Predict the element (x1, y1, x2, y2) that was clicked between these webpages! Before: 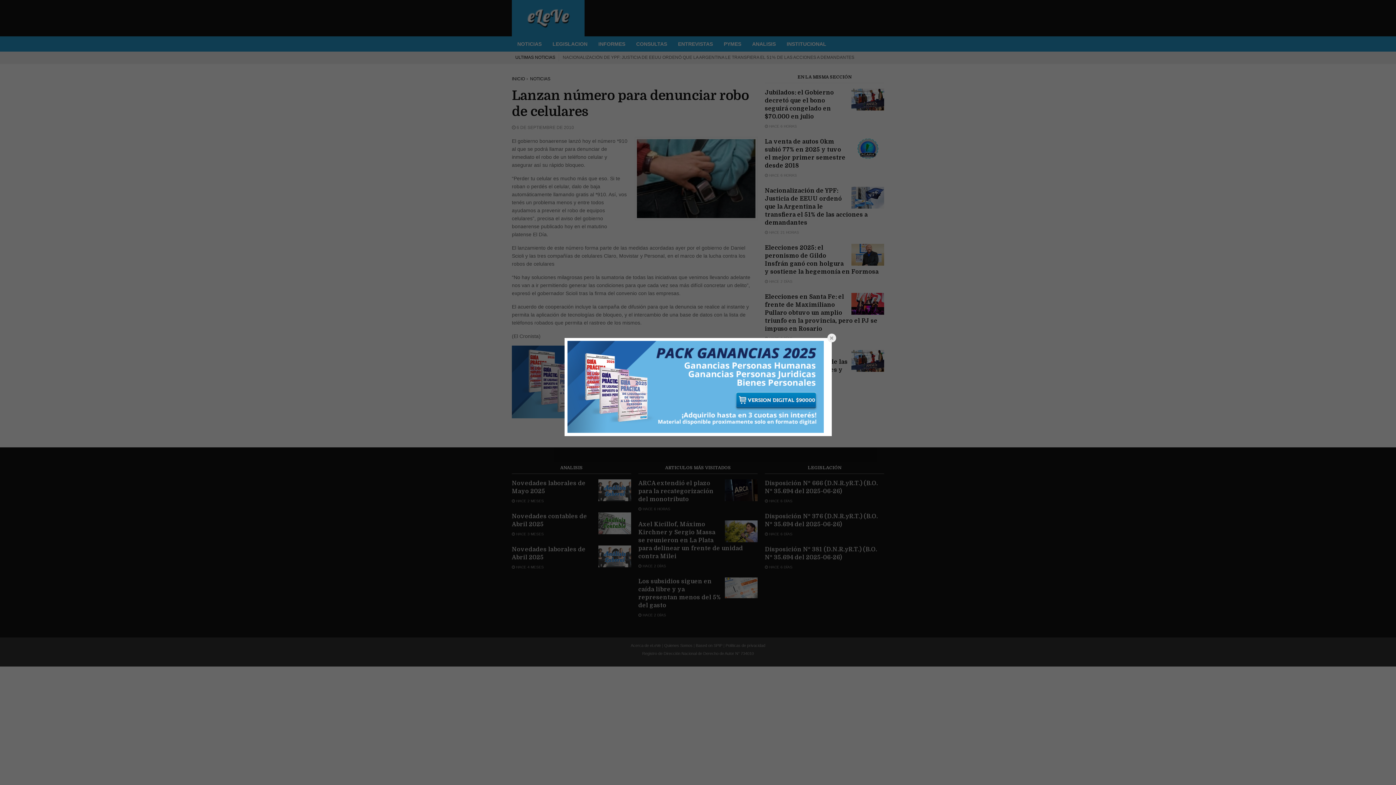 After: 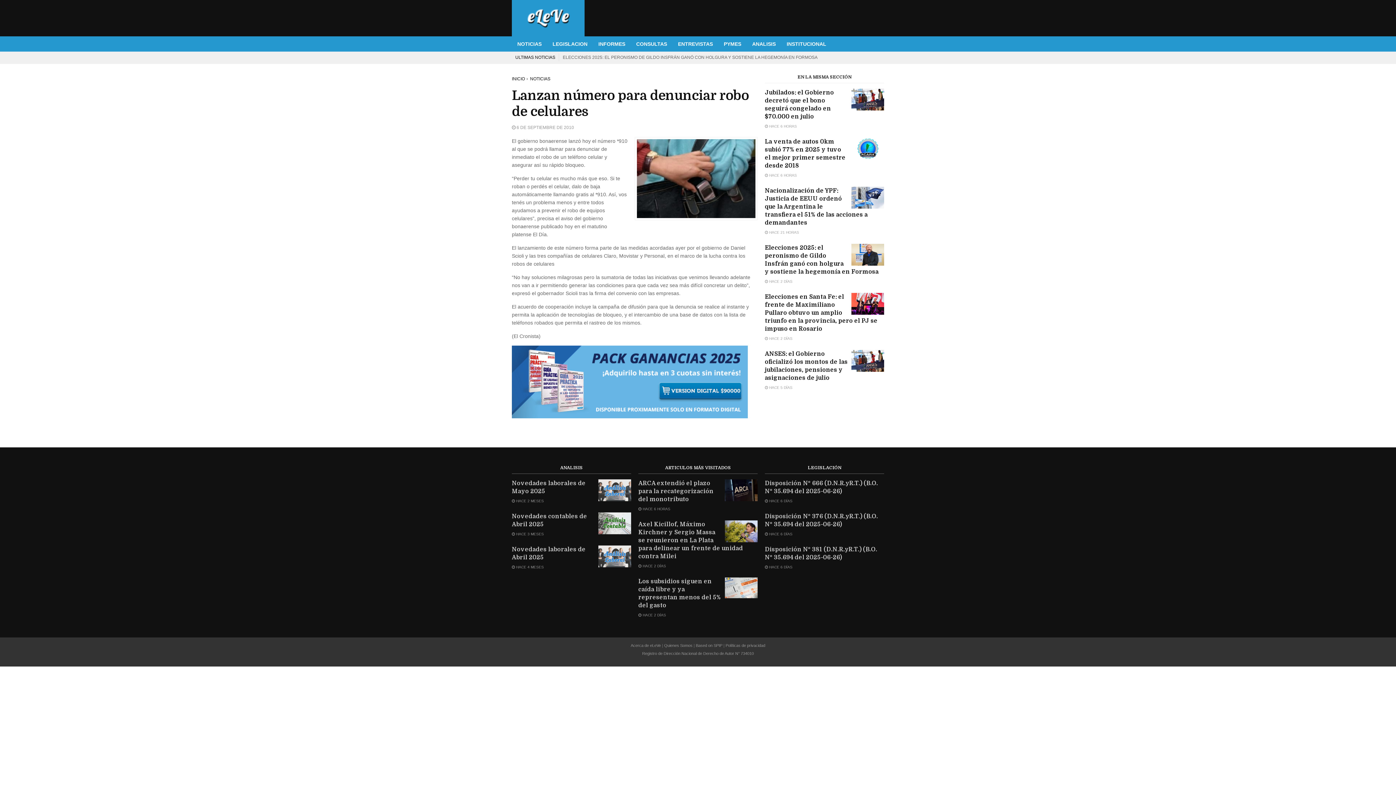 Action: bbox: (827, 333, 836, 342)